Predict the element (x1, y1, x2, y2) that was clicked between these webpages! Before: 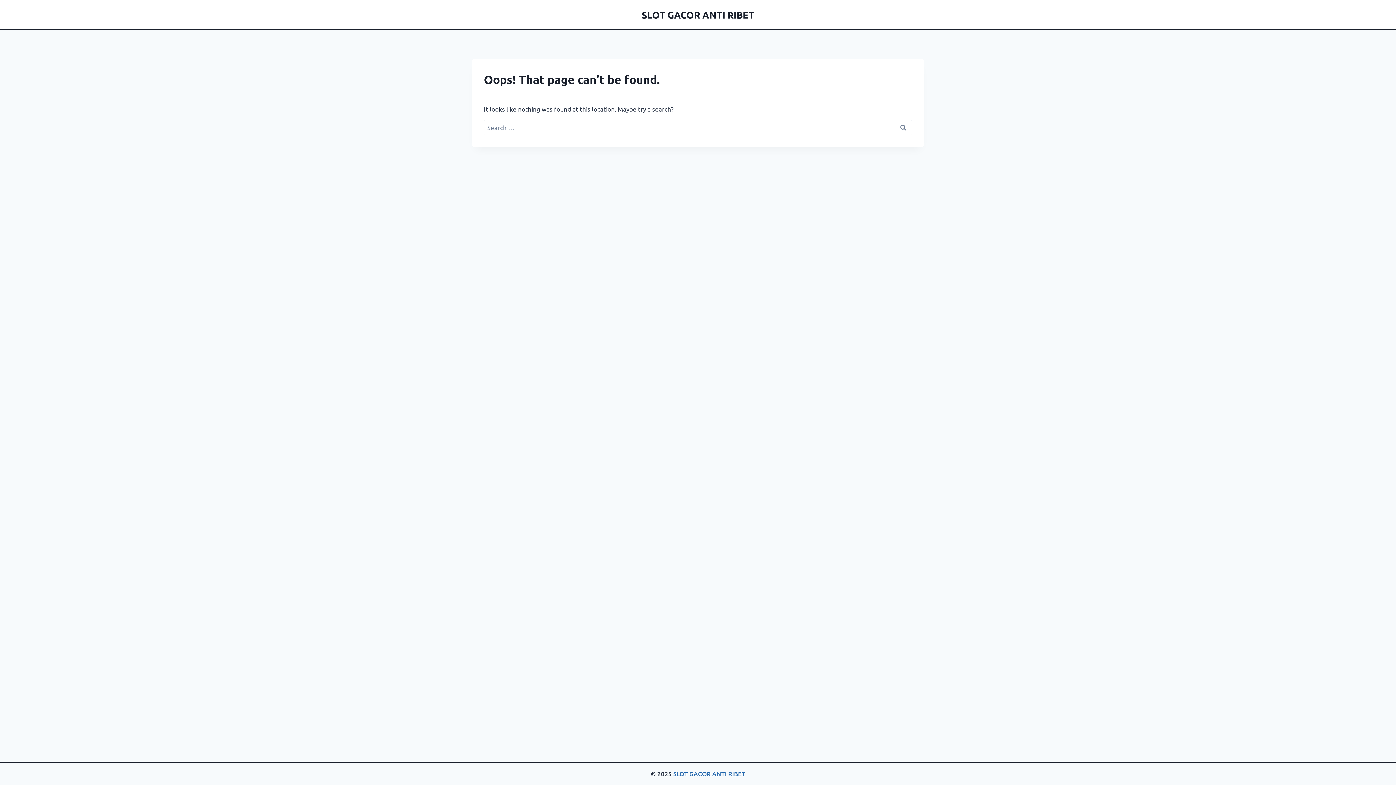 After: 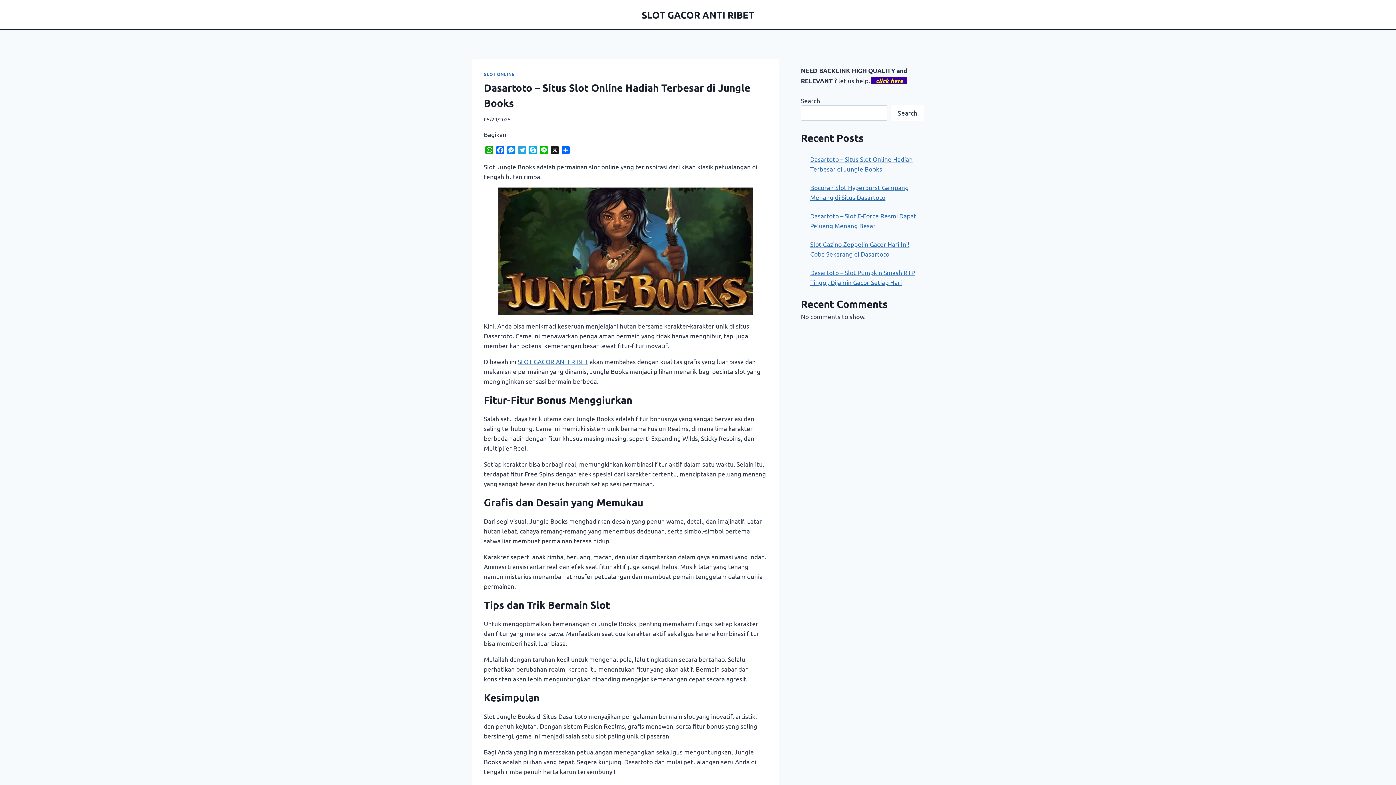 Action: label: SLOT GACOR ANTI RIBET bbox: (641, 8, 754, 20)